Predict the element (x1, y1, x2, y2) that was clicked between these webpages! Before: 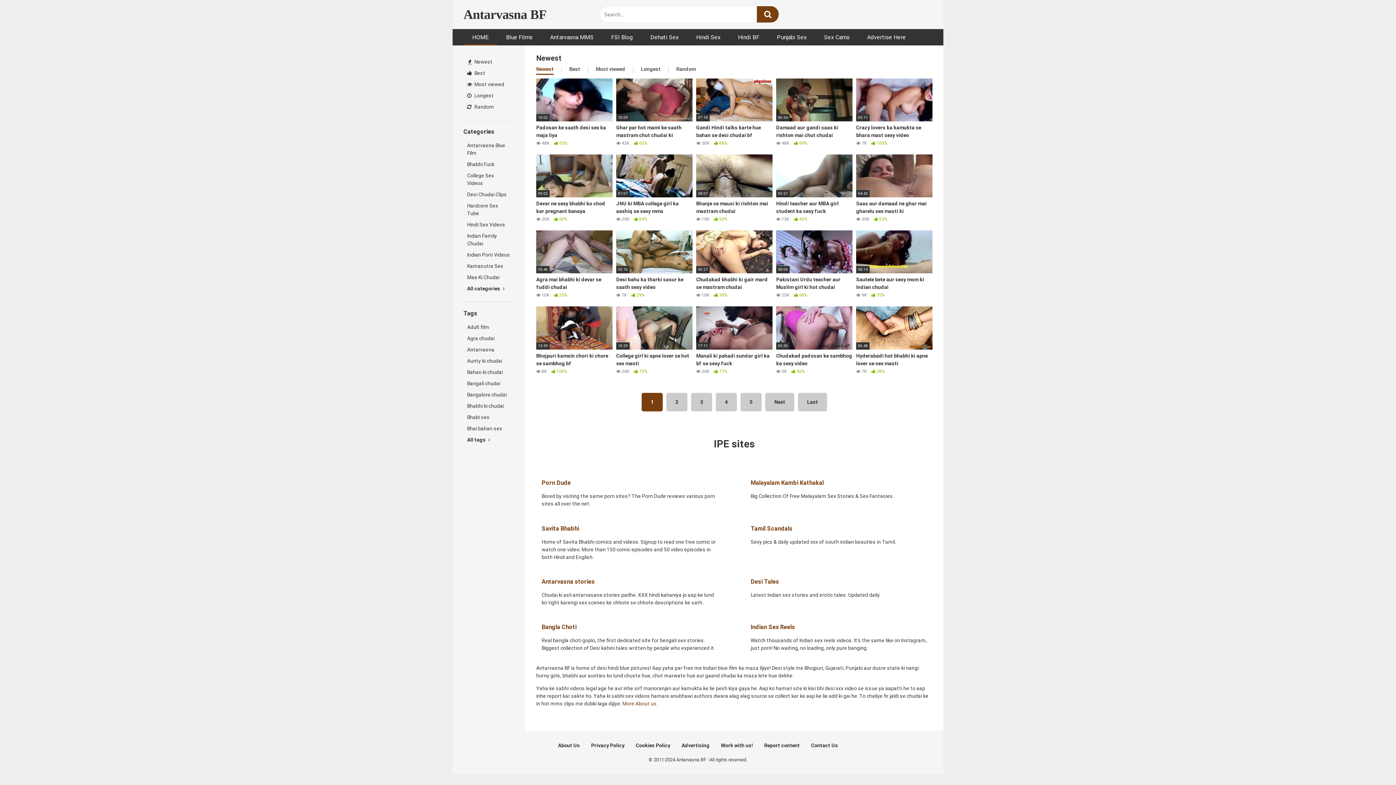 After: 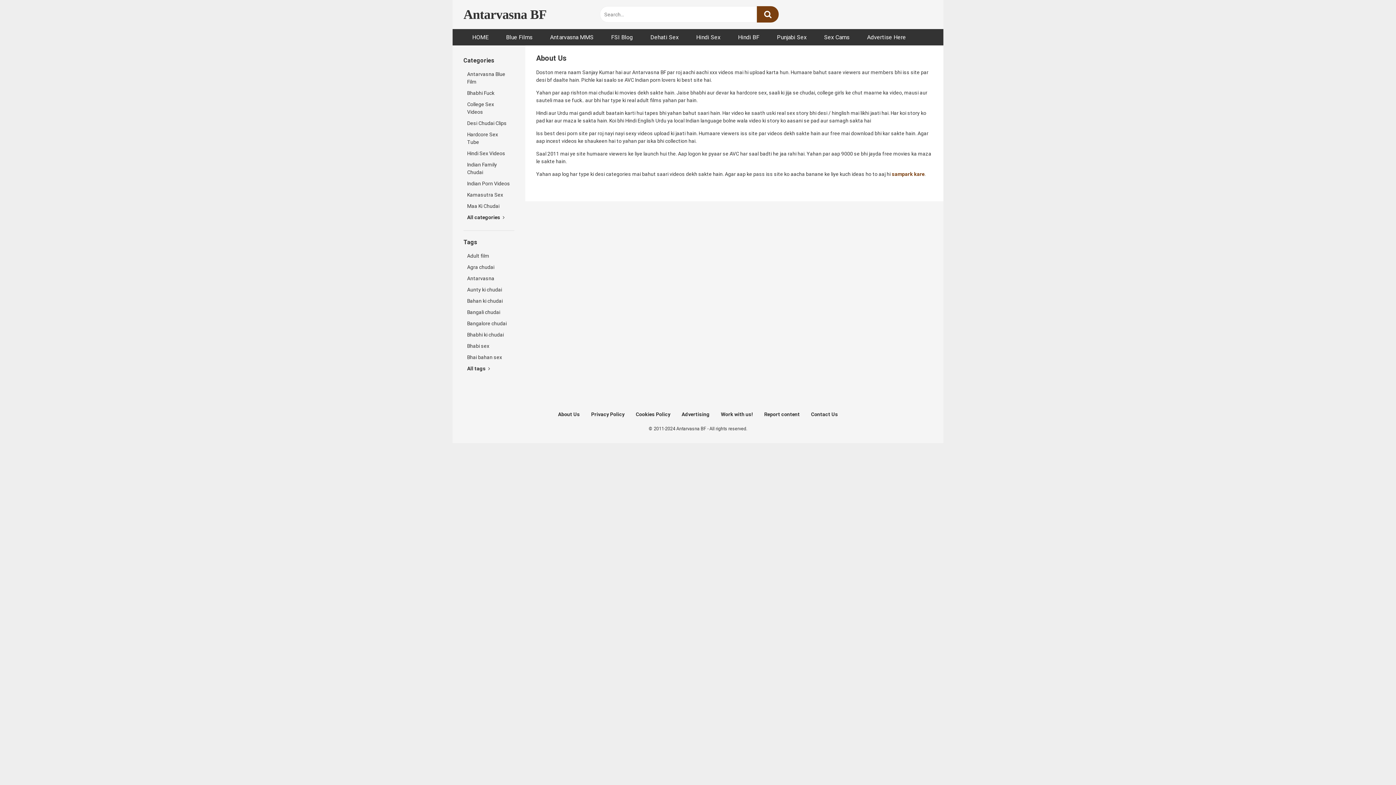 Action: bbox: (558, 743, 580, 748) label: About Us